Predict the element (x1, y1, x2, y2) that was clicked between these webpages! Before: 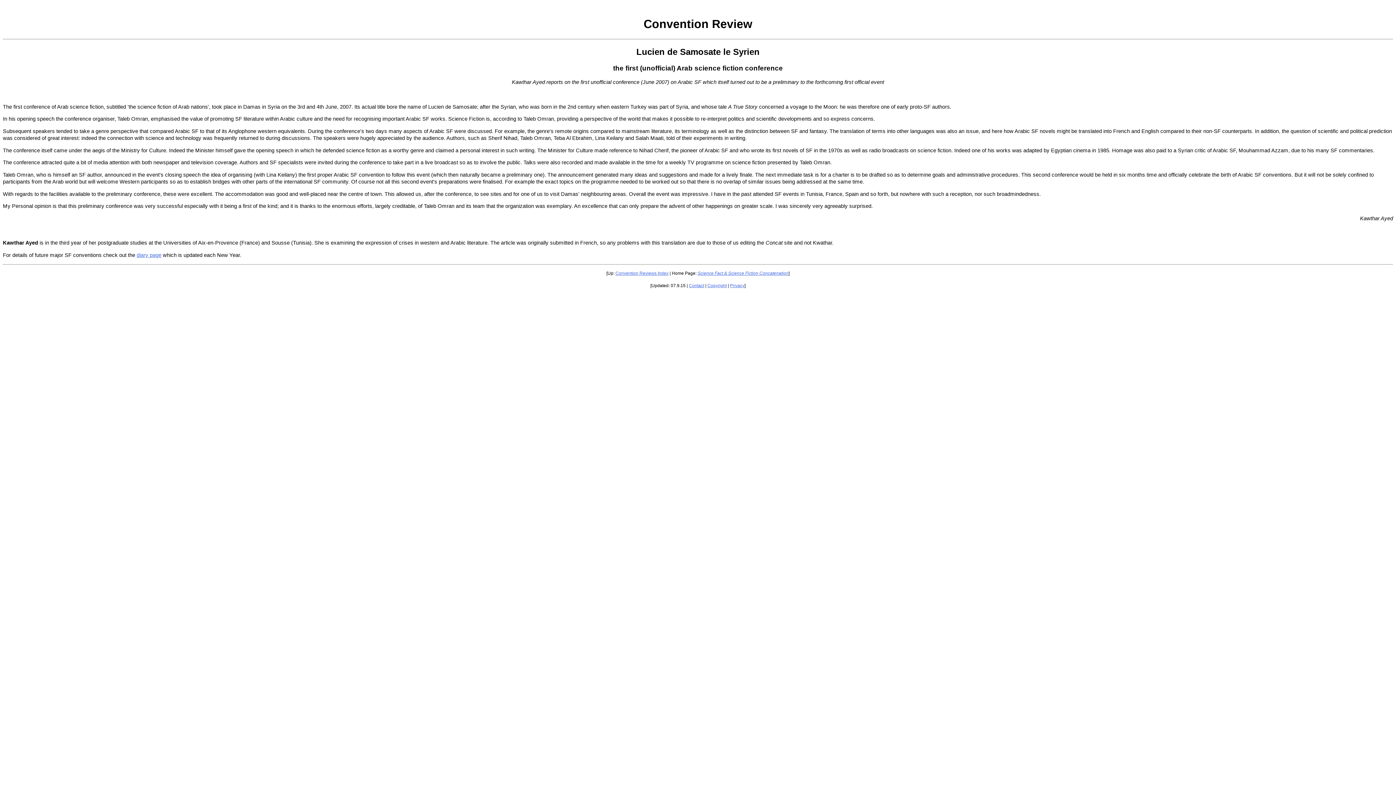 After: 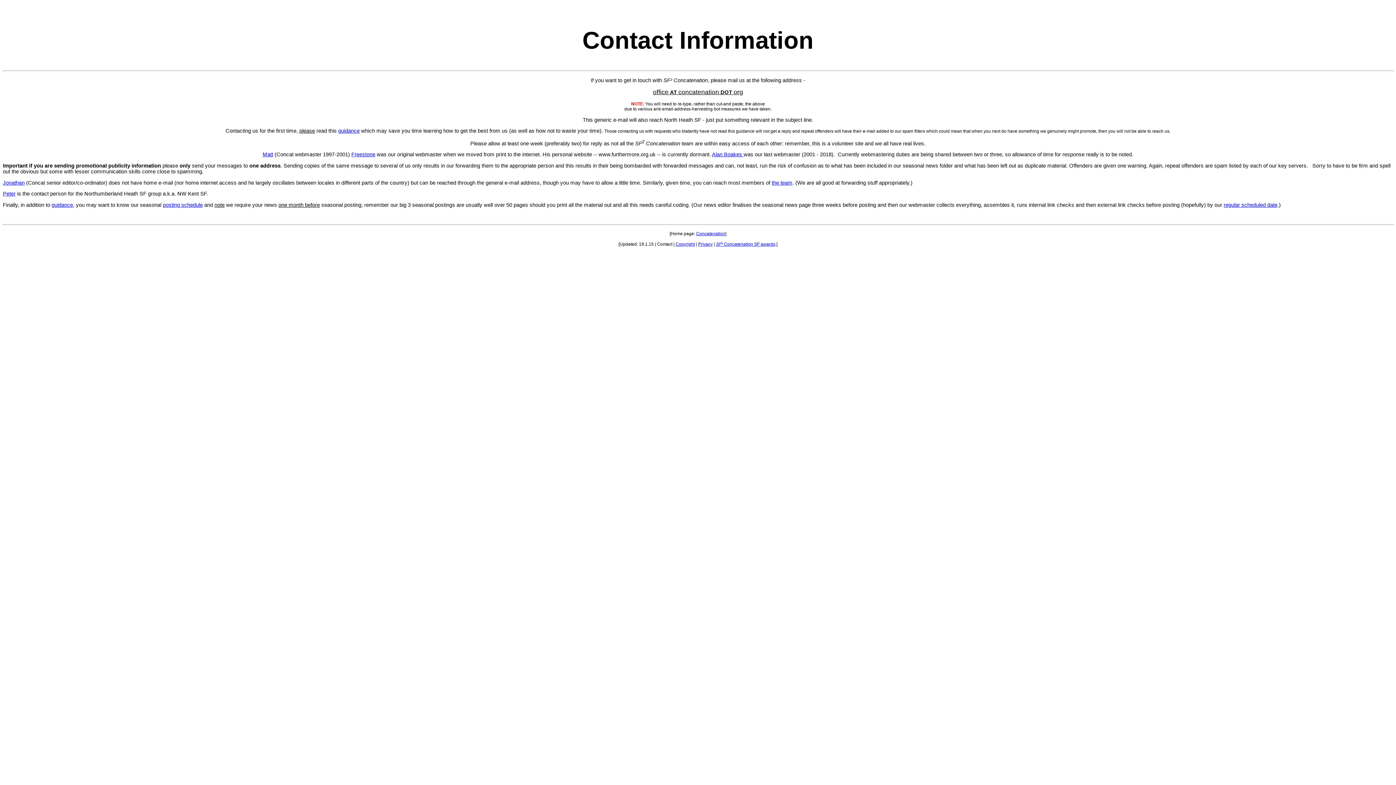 Action: bbox: (689, 283, 704, 288) label: Contact